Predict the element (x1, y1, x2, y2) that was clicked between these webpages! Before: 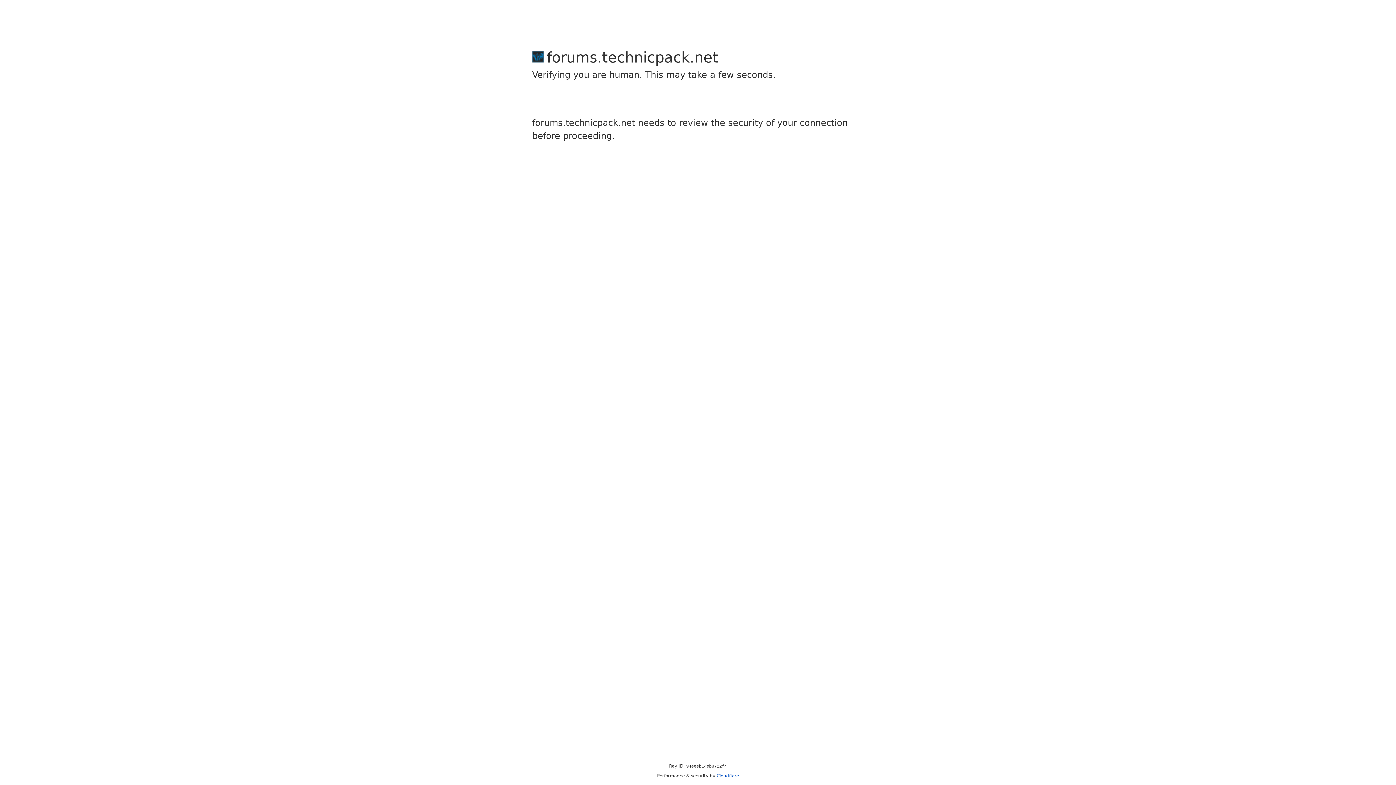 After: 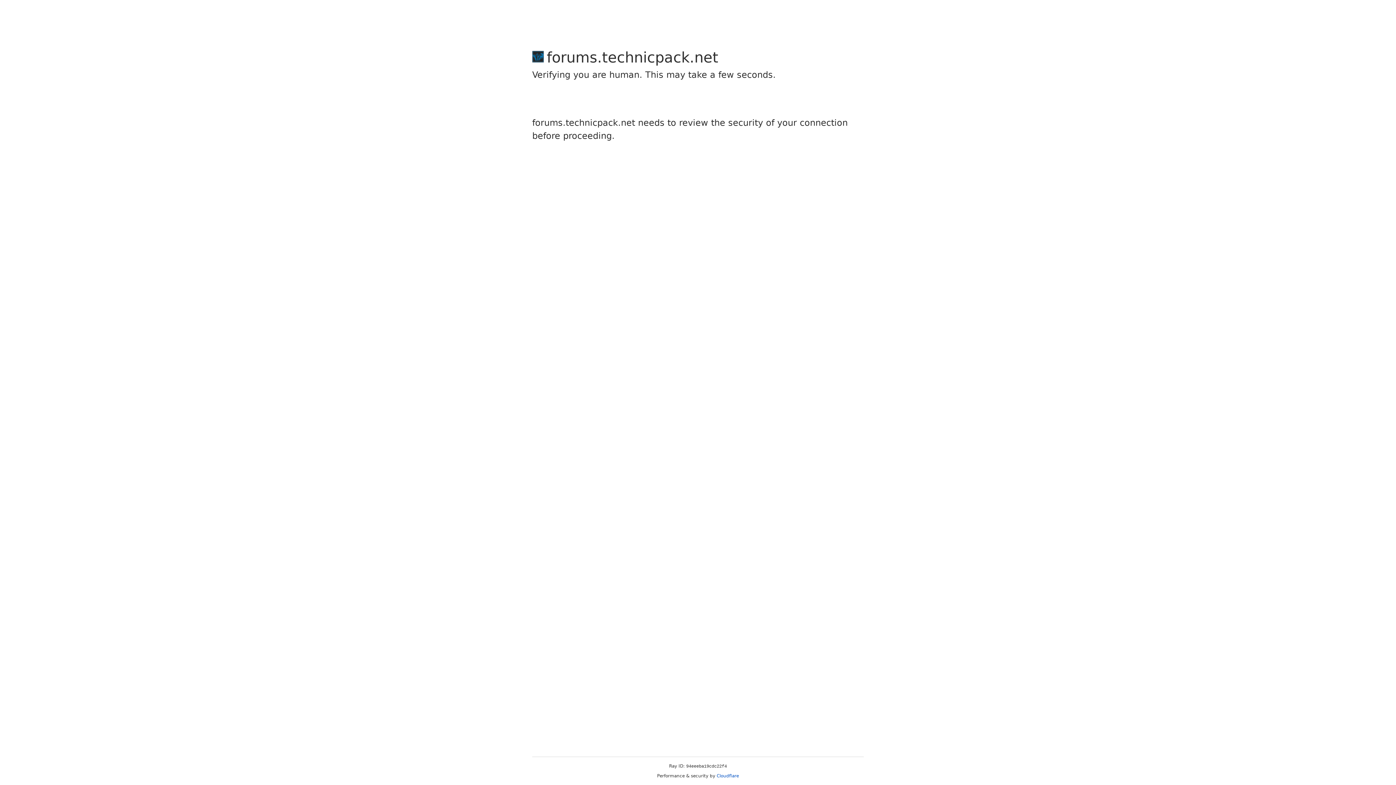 Action: bbox: (716, 773, 739, 778) label: Cloudflare